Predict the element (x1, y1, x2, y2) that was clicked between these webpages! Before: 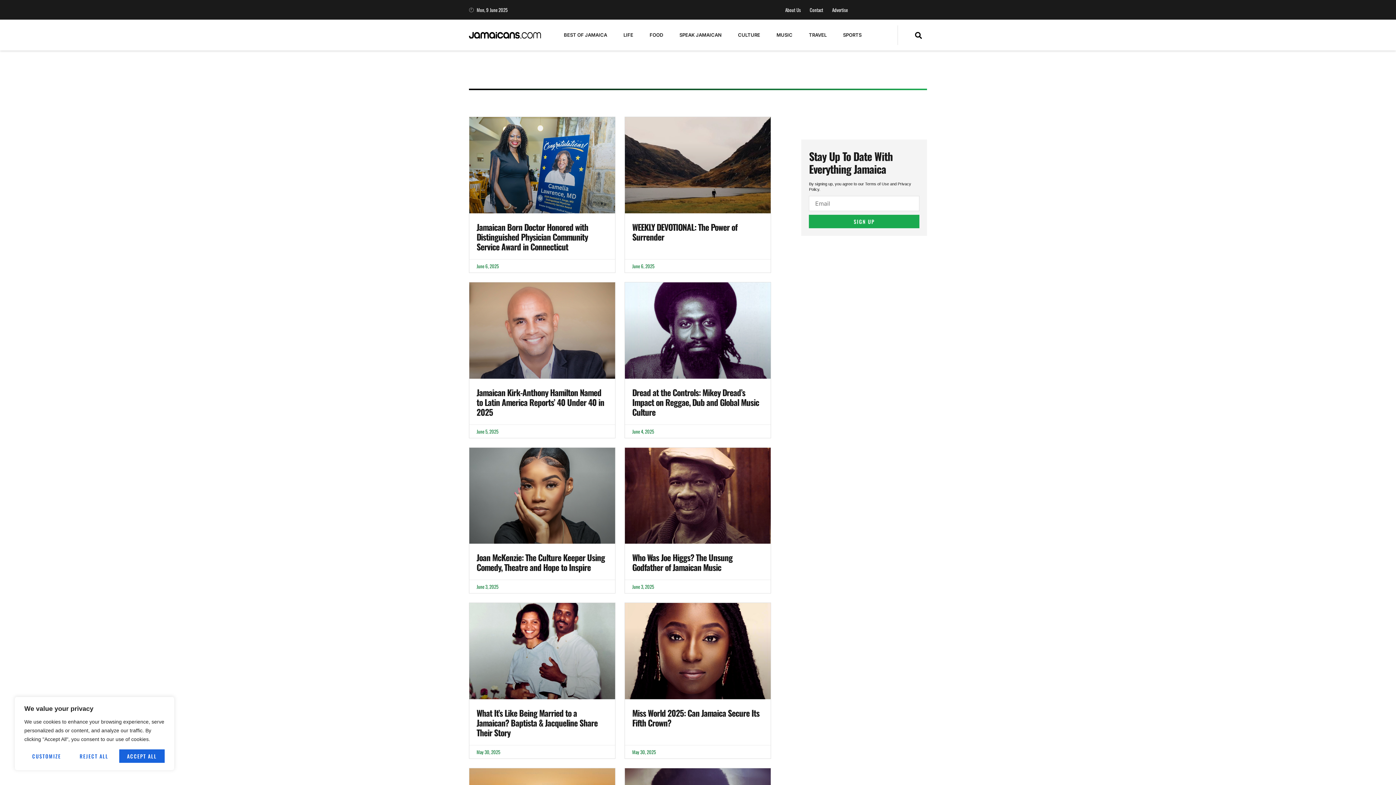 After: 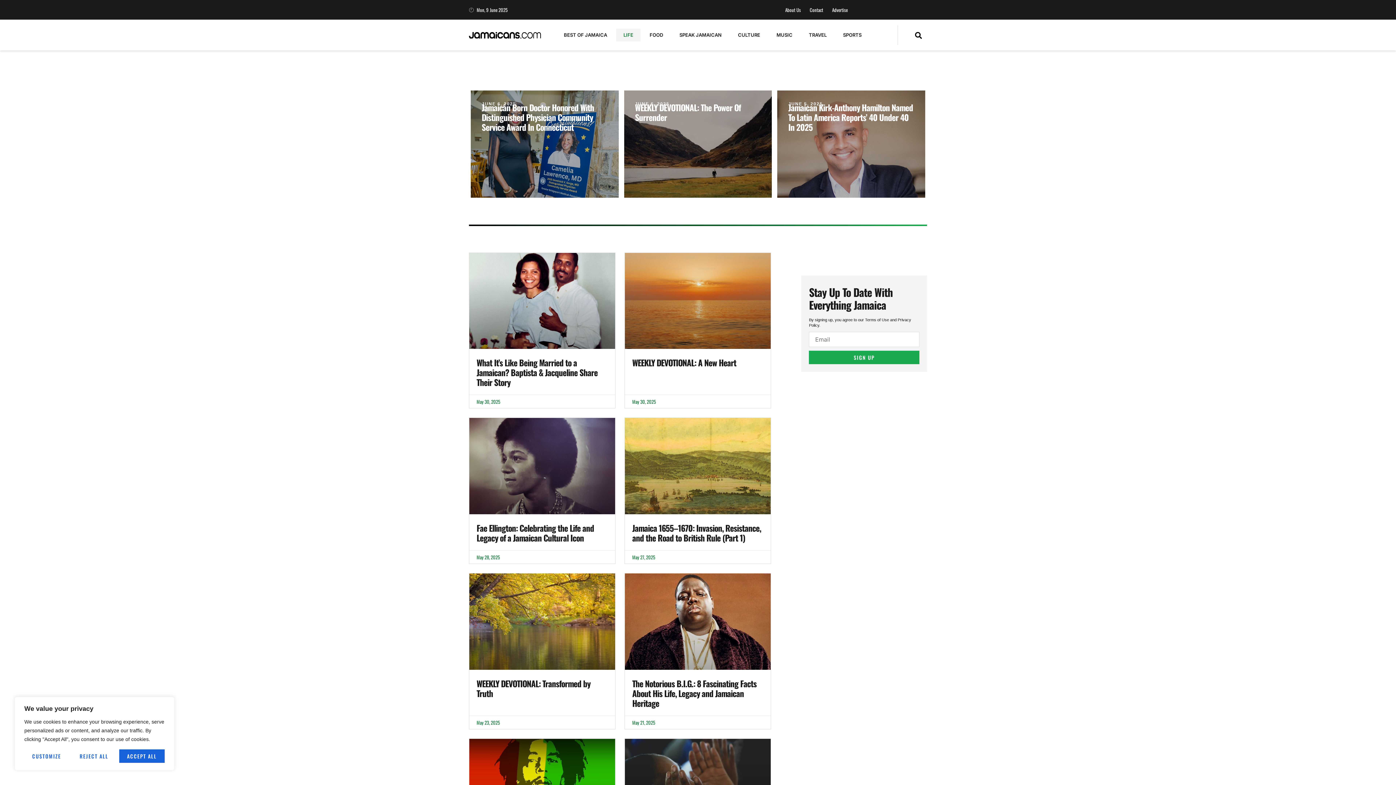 Action: bbox: (616, 28, 640, 41) label: LIFE